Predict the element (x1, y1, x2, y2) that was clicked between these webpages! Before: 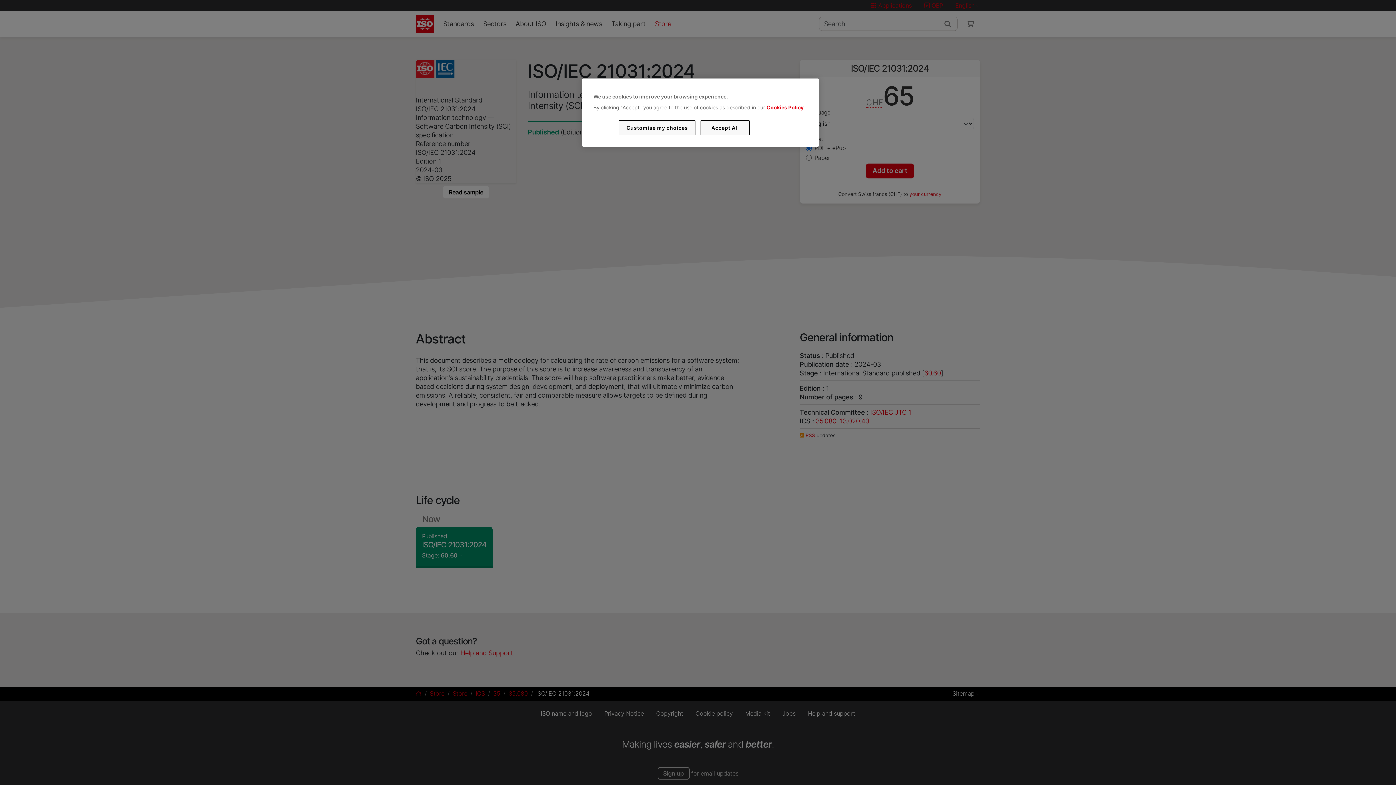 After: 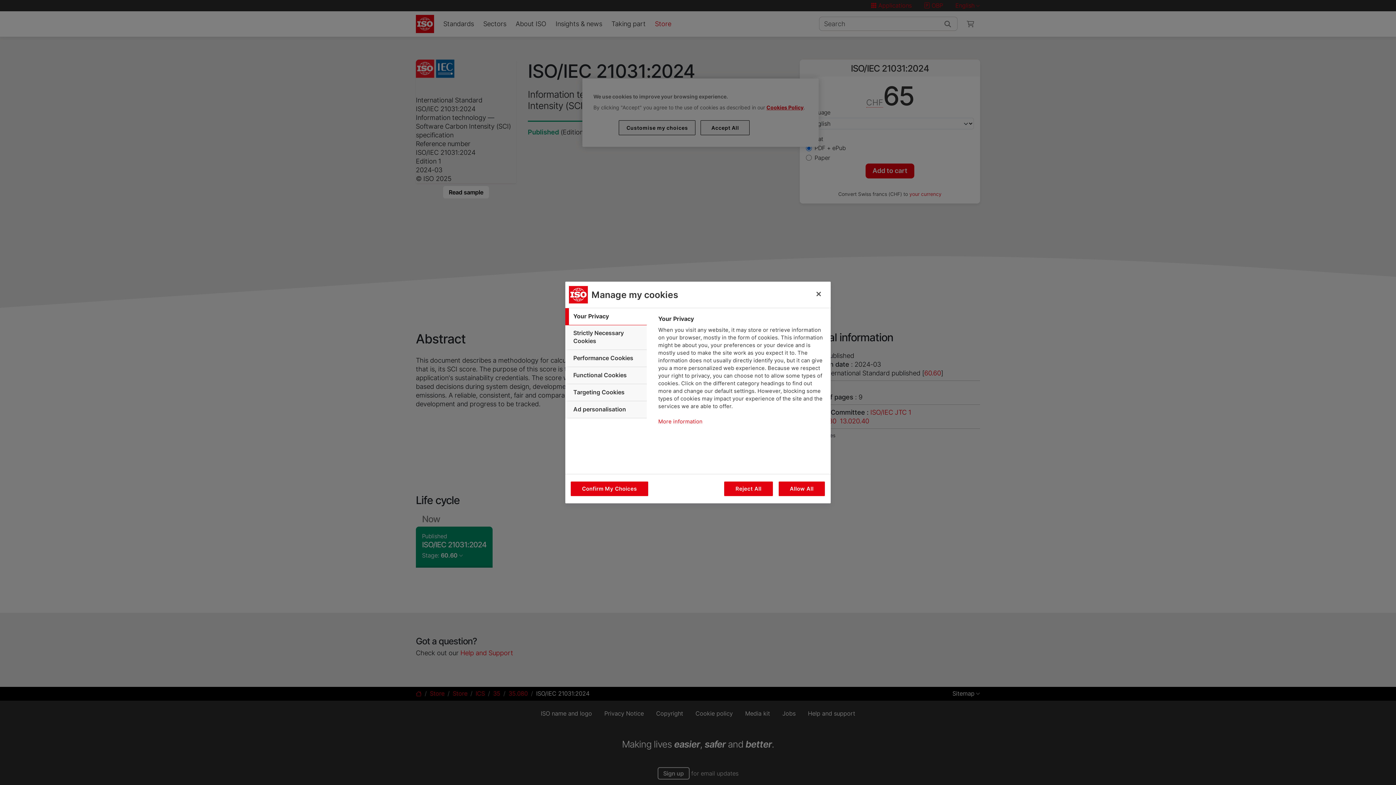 Action: label: Customise my choices bbox: (619, 120, 695, 135)